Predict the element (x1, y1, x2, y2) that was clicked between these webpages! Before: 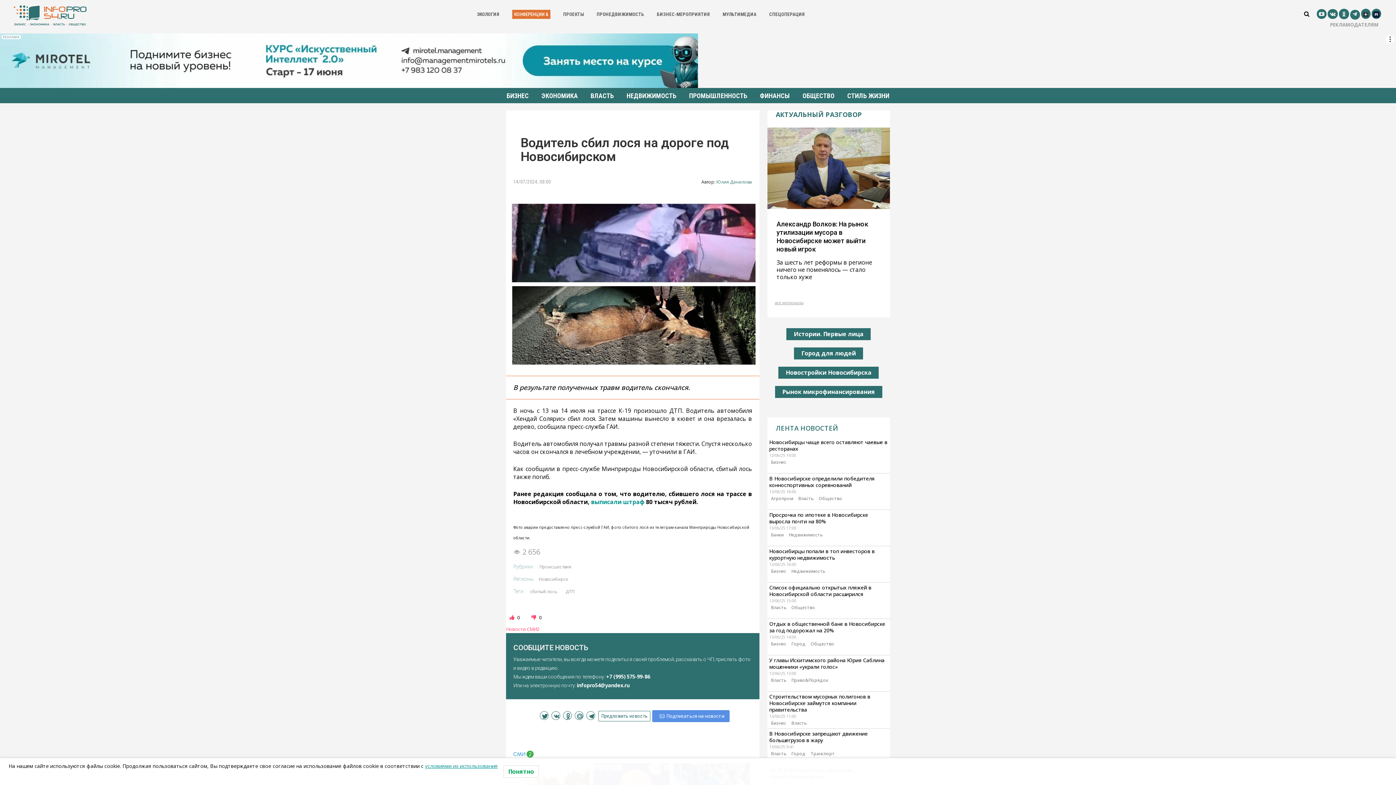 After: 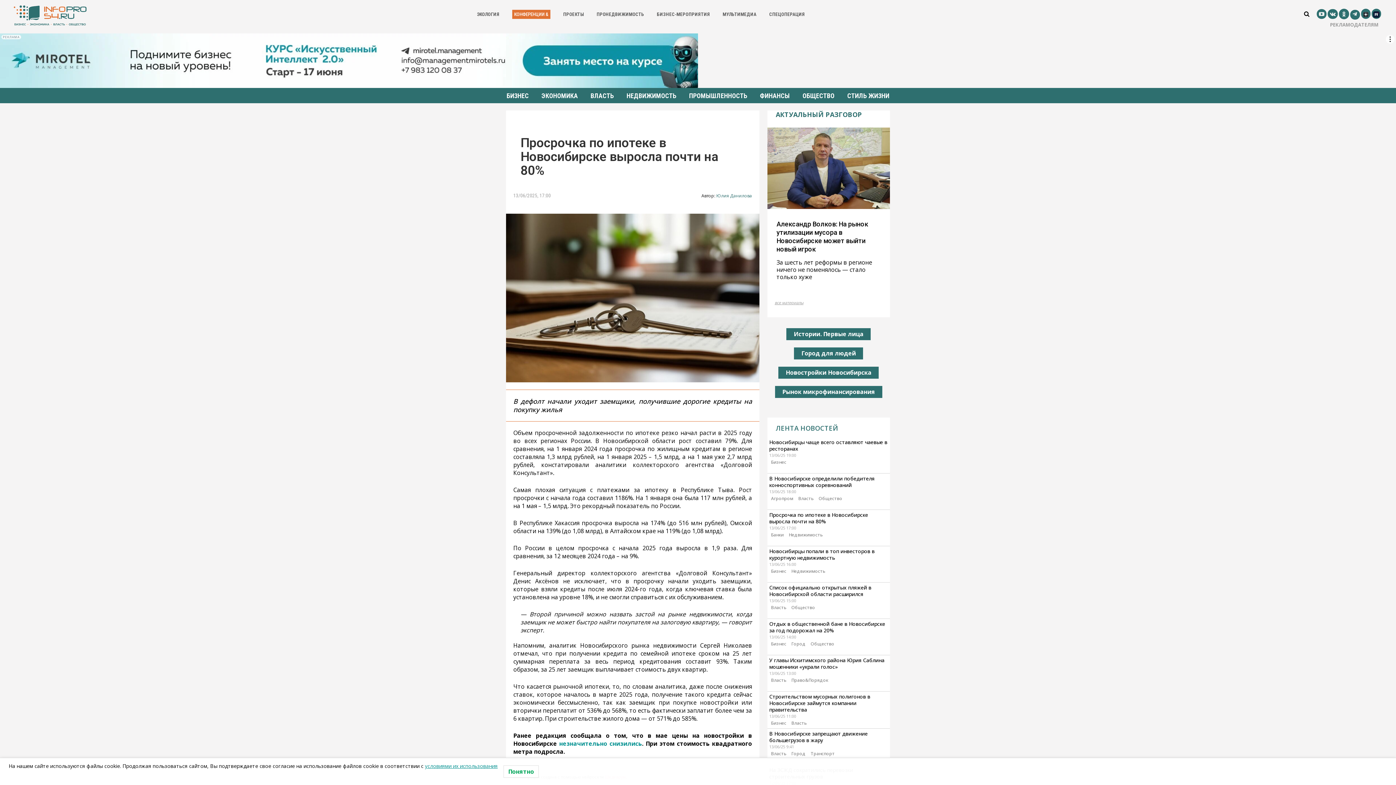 Action: bbox: (769, 511, 868, 525) label: Просрочка по ипотеке в Новосибирске выросла почти на 80%